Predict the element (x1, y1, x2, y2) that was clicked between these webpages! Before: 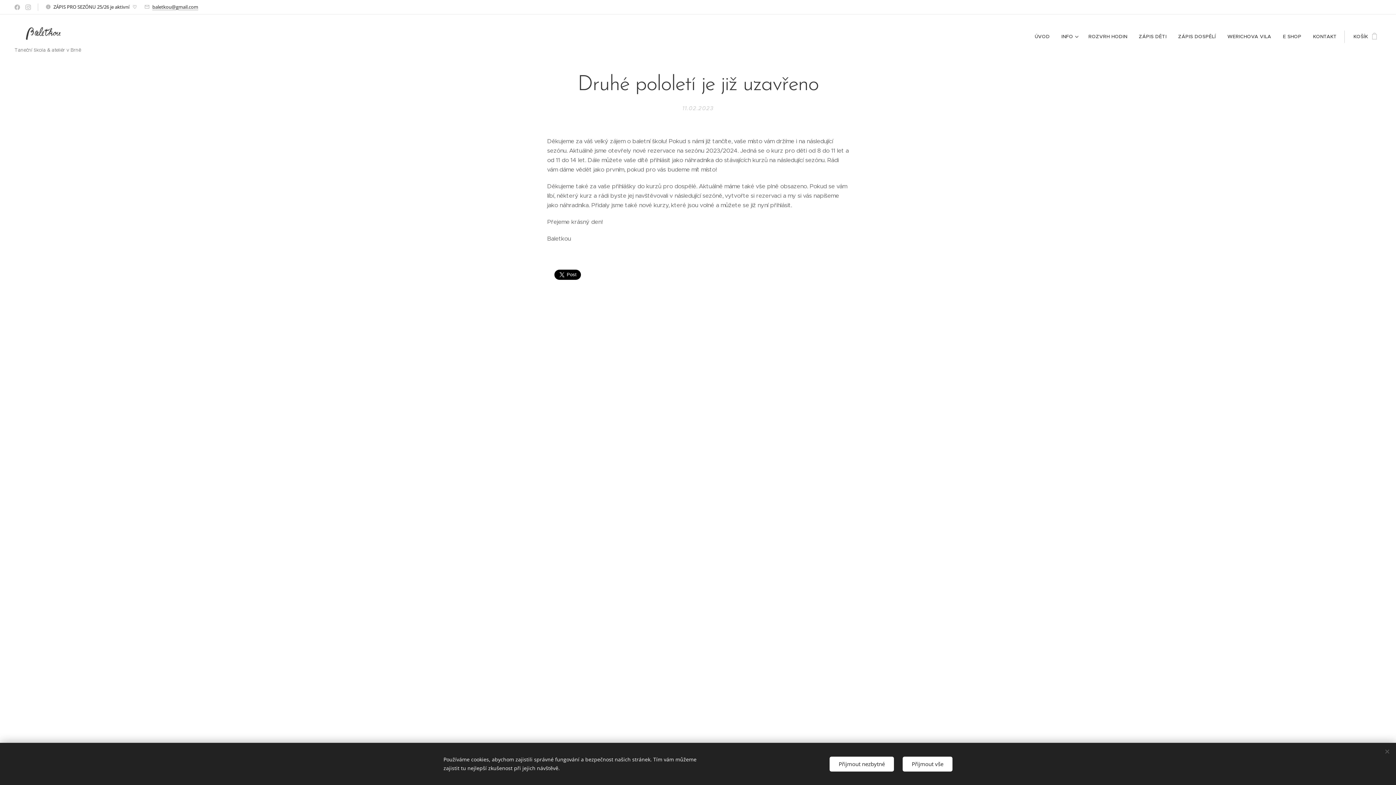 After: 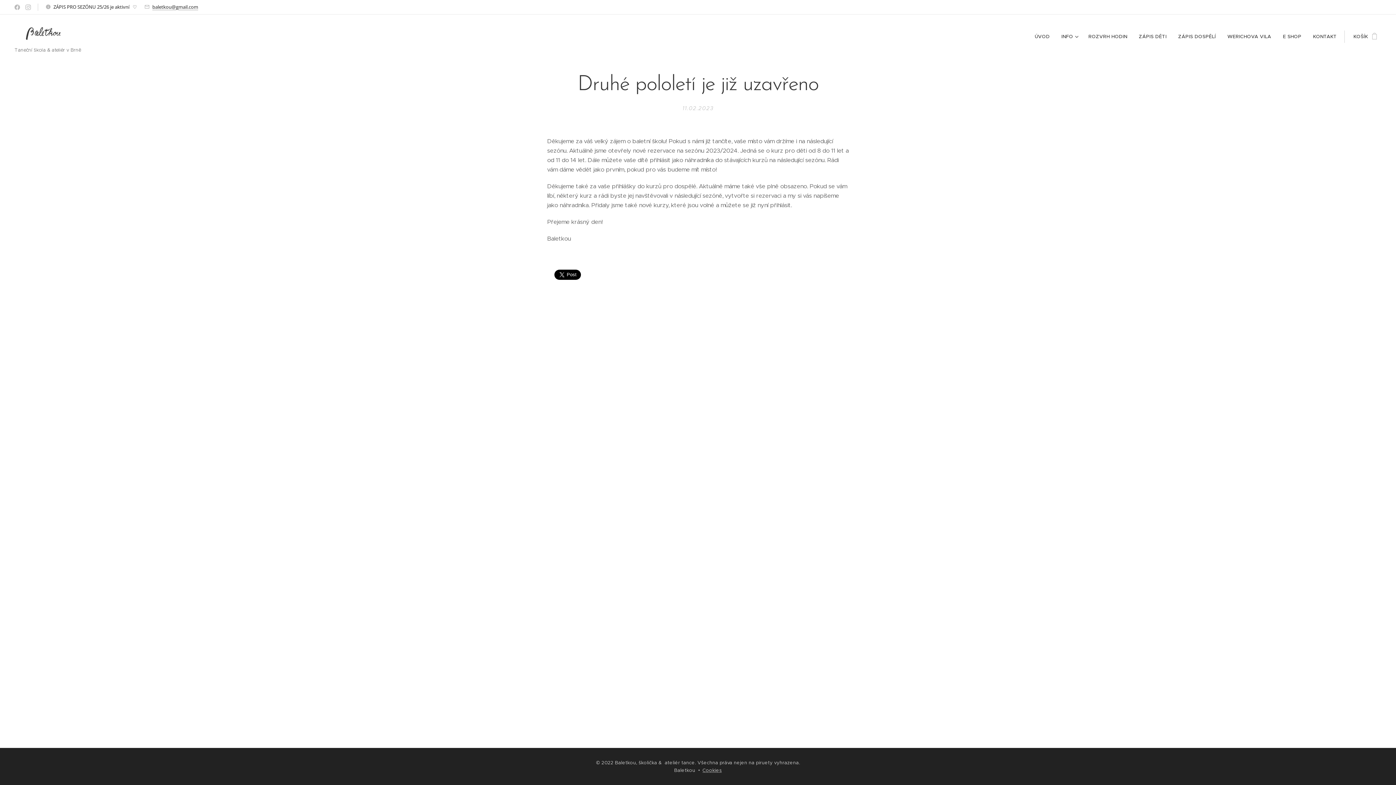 Action: bbox: (829, 756, 894, 771) label: Přijmout nezbytné